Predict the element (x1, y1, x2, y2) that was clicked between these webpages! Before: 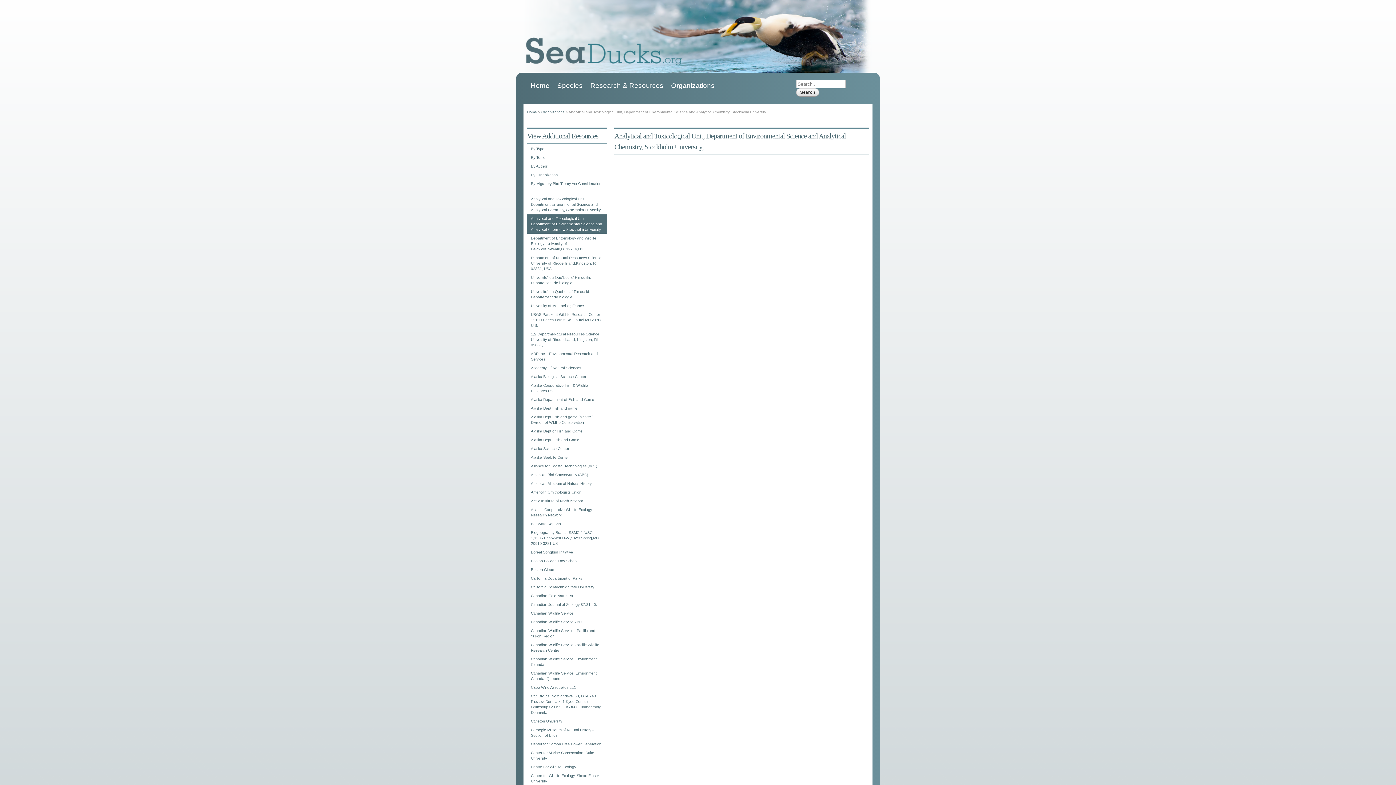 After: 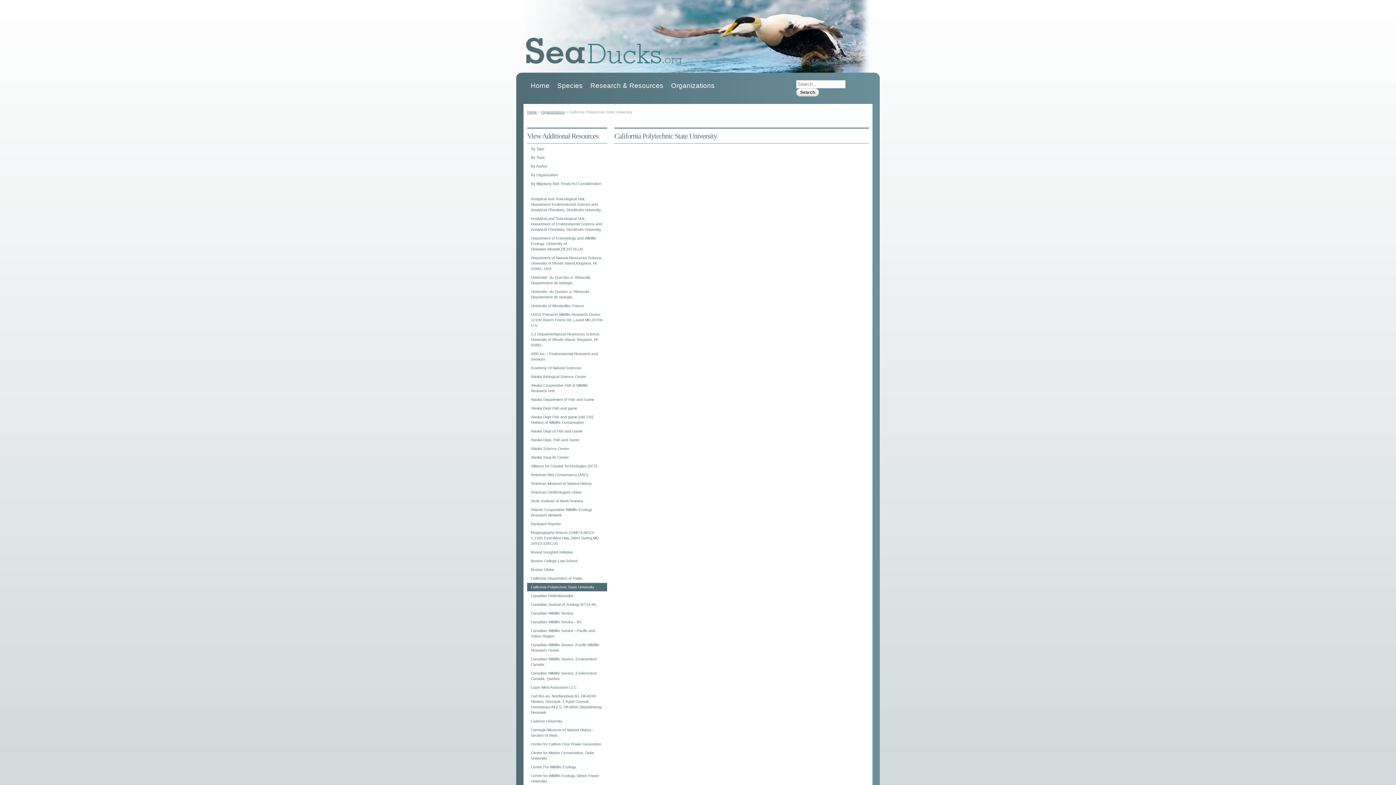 Action: bbox: (527, 583, 607, 591) label: California Polytechnic State University